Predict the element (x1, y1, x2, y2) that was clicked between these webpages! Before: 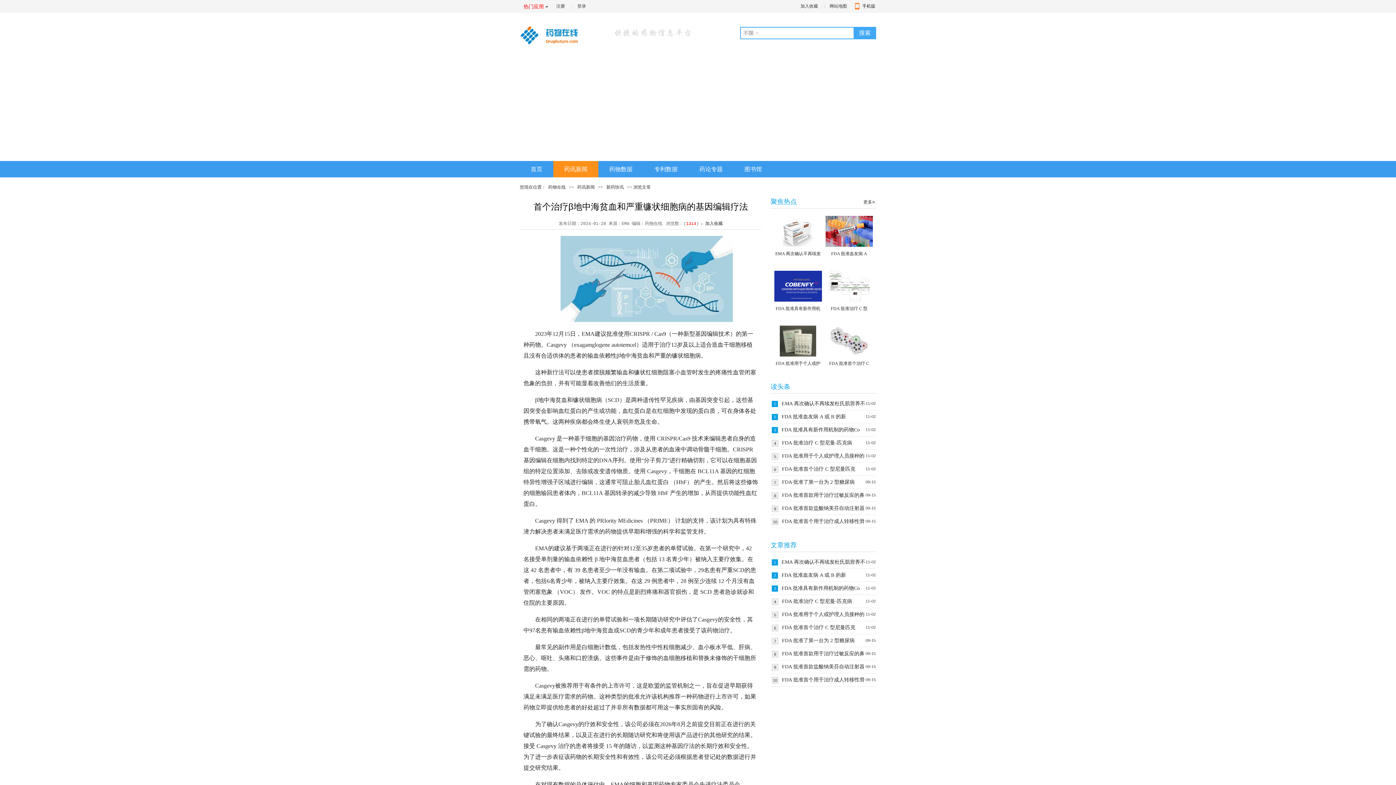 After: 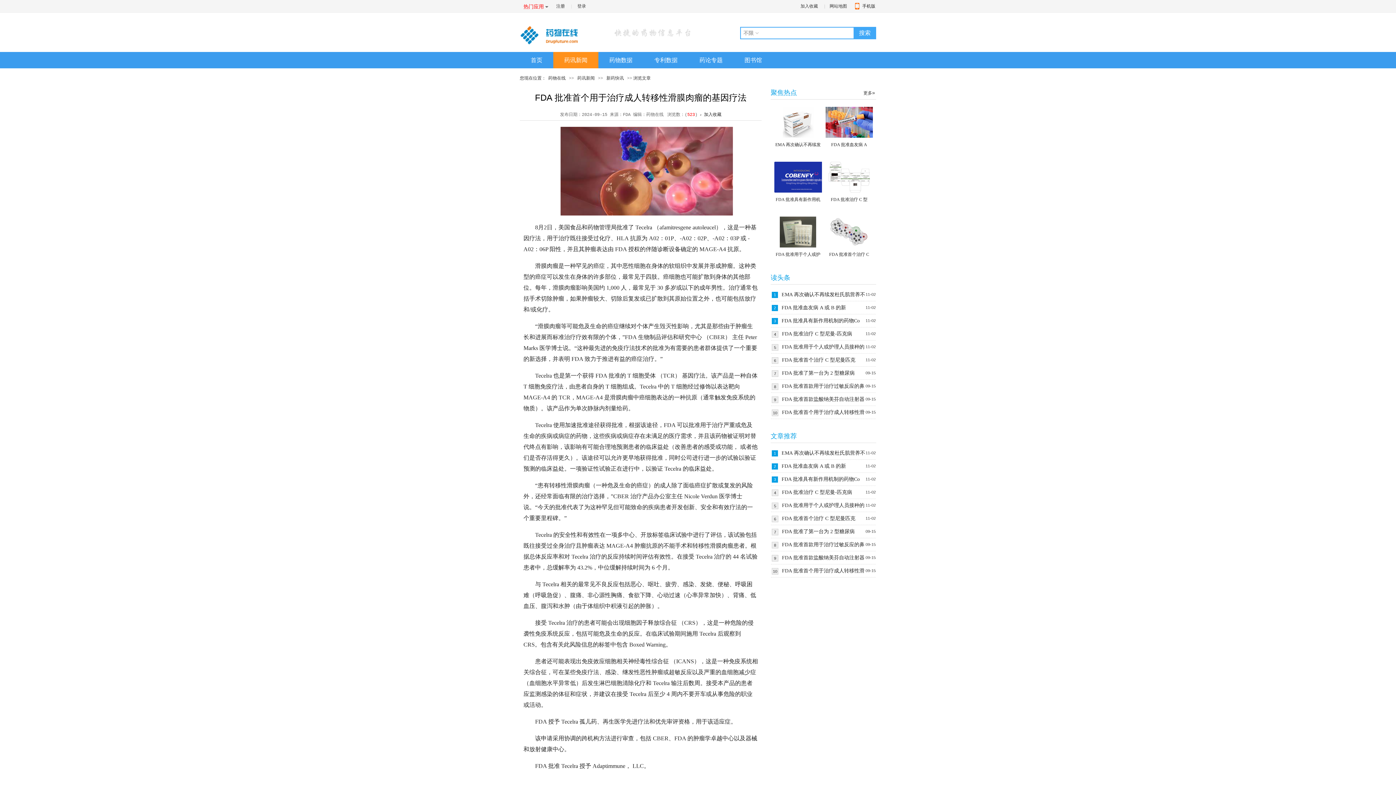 Action: bbox: (782, 677, 864, 682) label: FDA 批准首个用于治疗成人转移性滑